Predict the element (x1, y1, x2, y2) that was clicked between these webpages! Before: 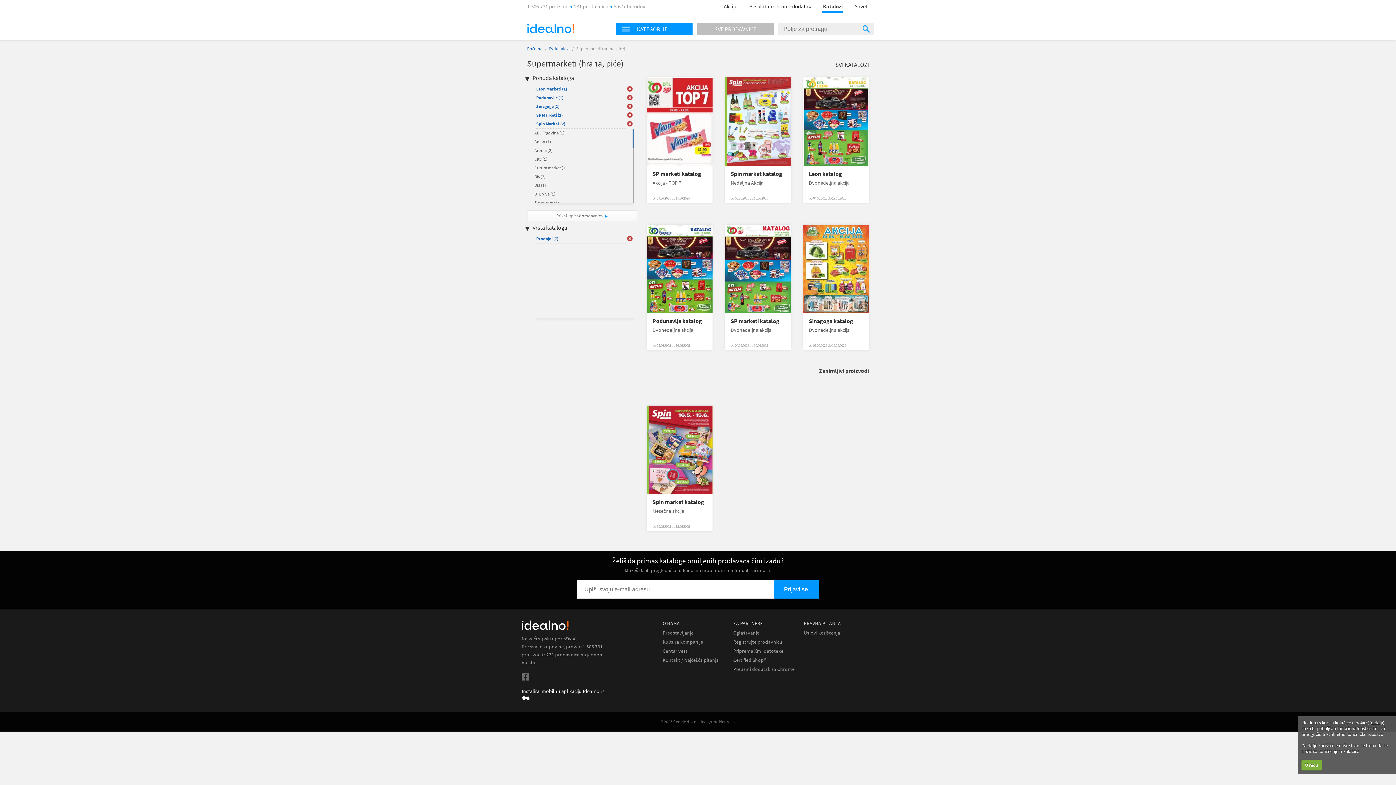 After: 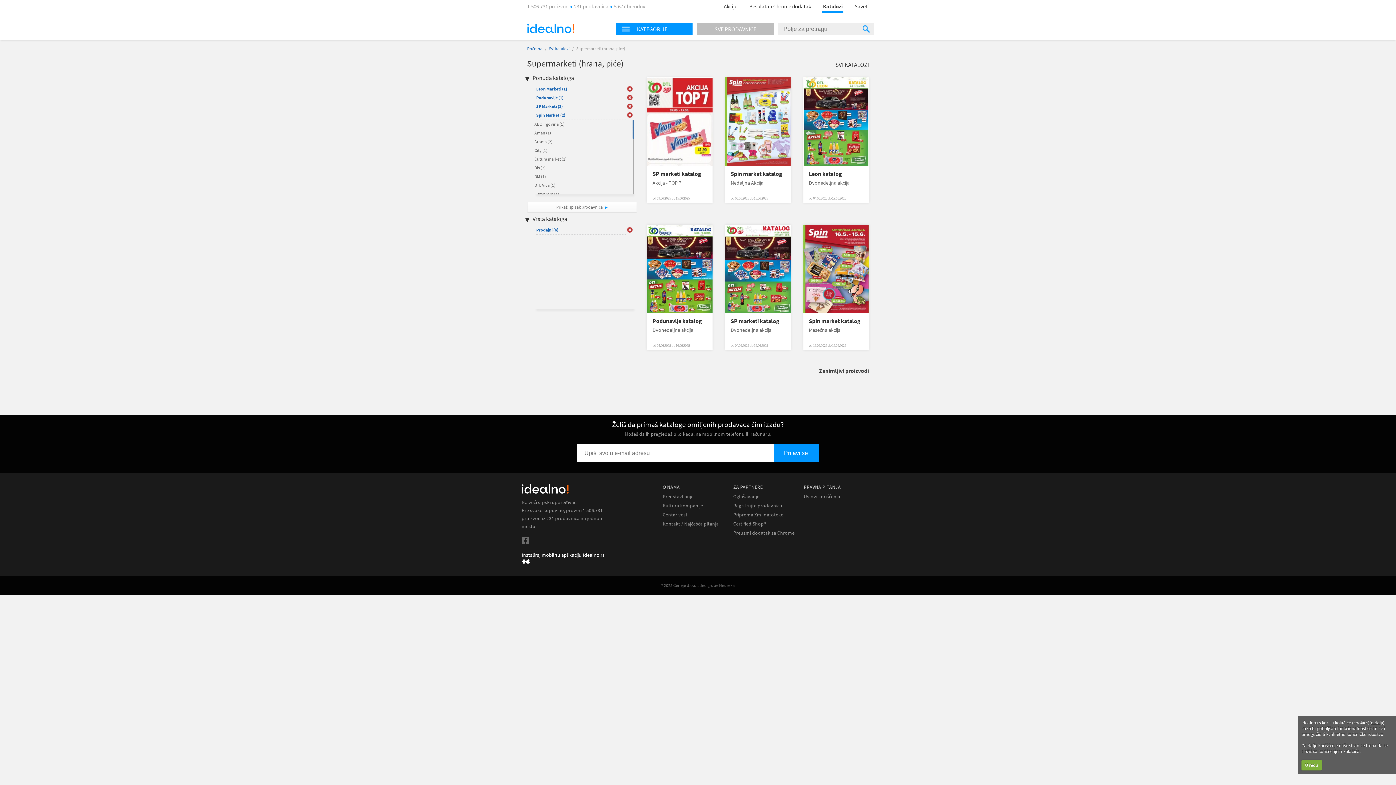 Action: bbox: (627, 103, 632, 109) label:  